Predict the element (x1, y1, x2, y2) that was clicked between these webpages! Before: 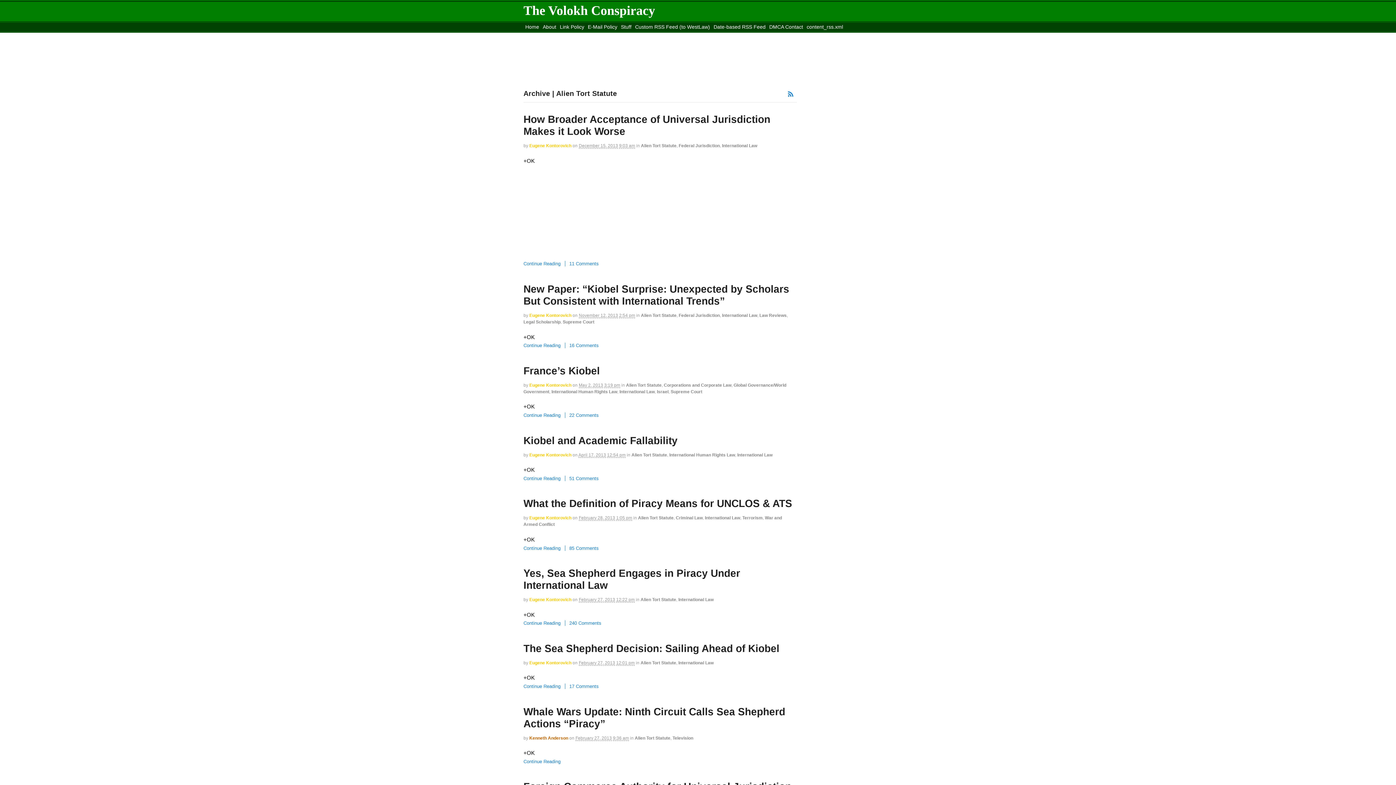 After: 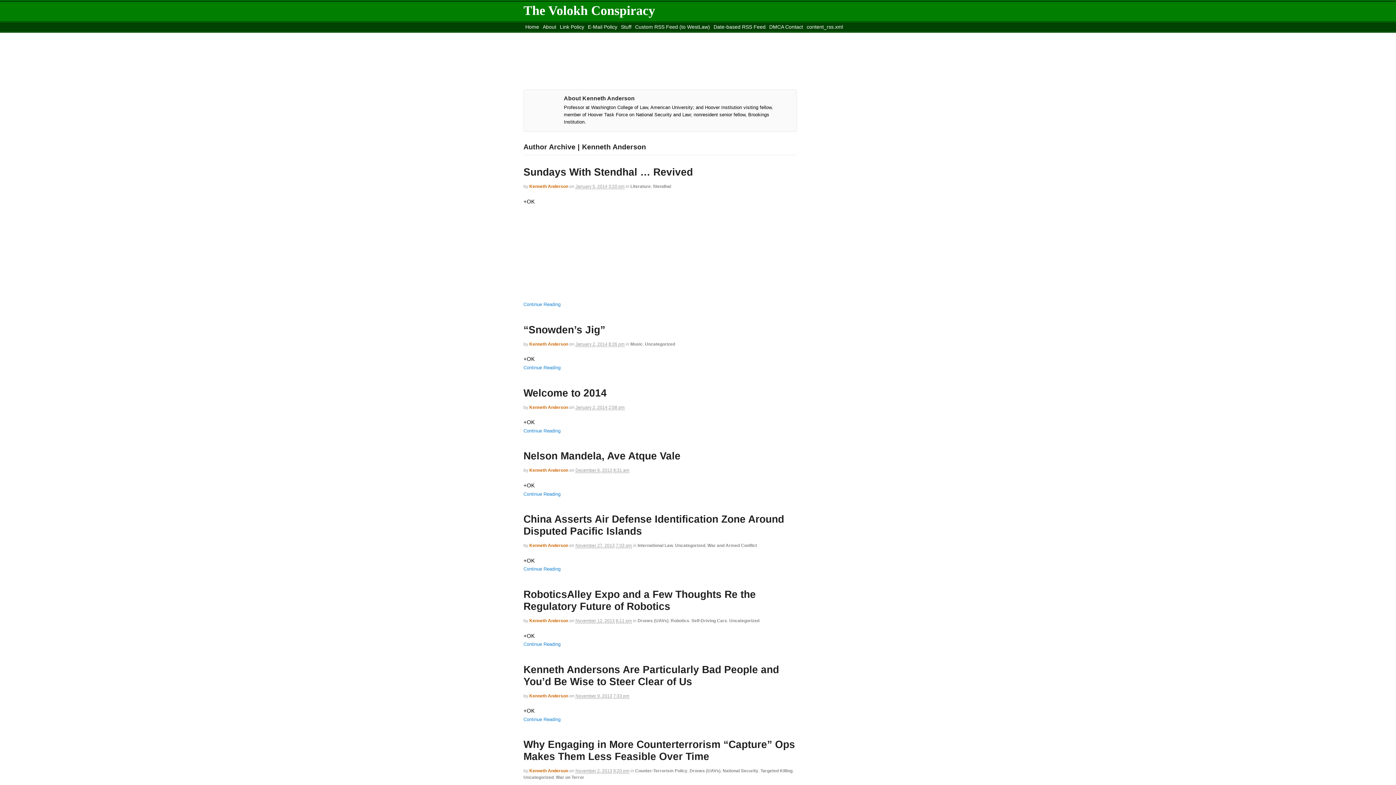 Action: bbox: (529, 735, 568, 740) label: Kenneth Anderson